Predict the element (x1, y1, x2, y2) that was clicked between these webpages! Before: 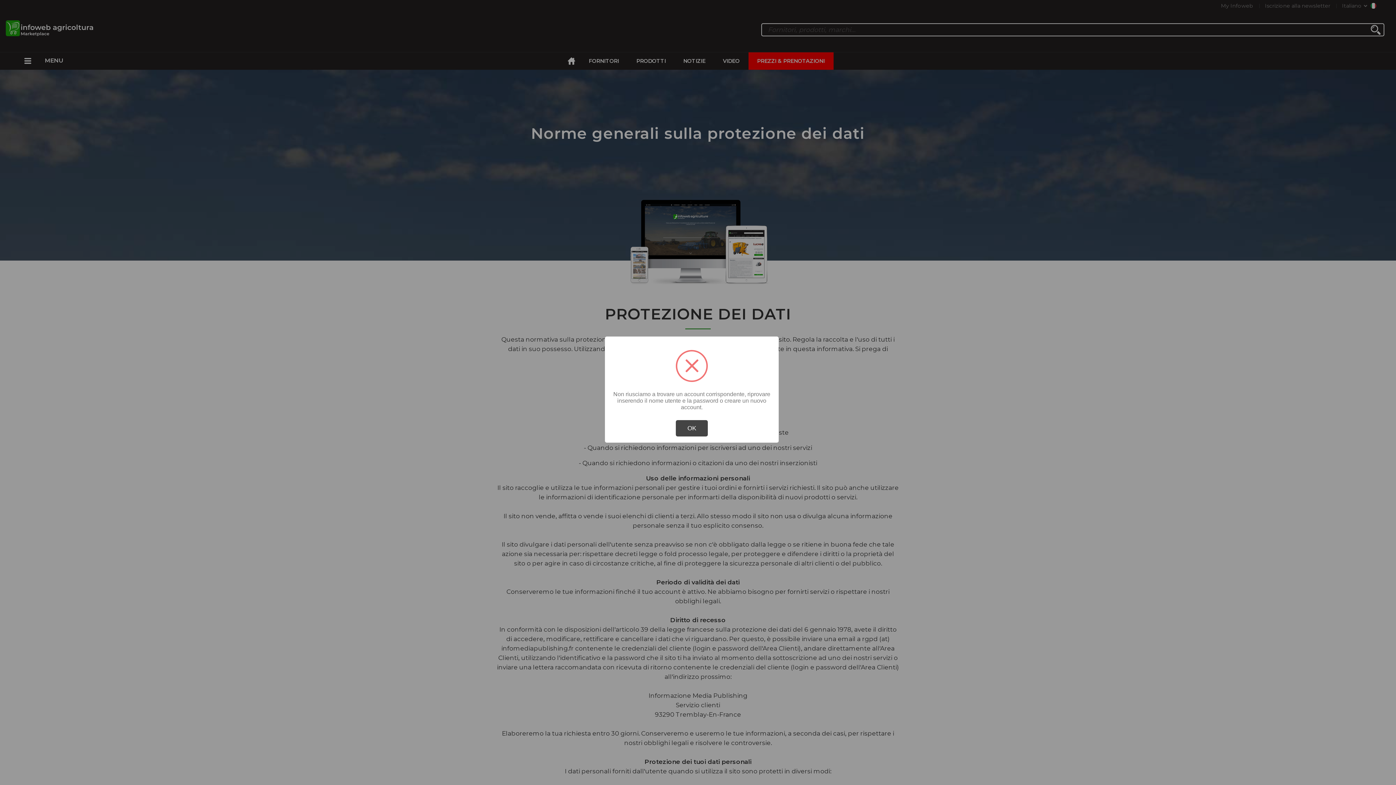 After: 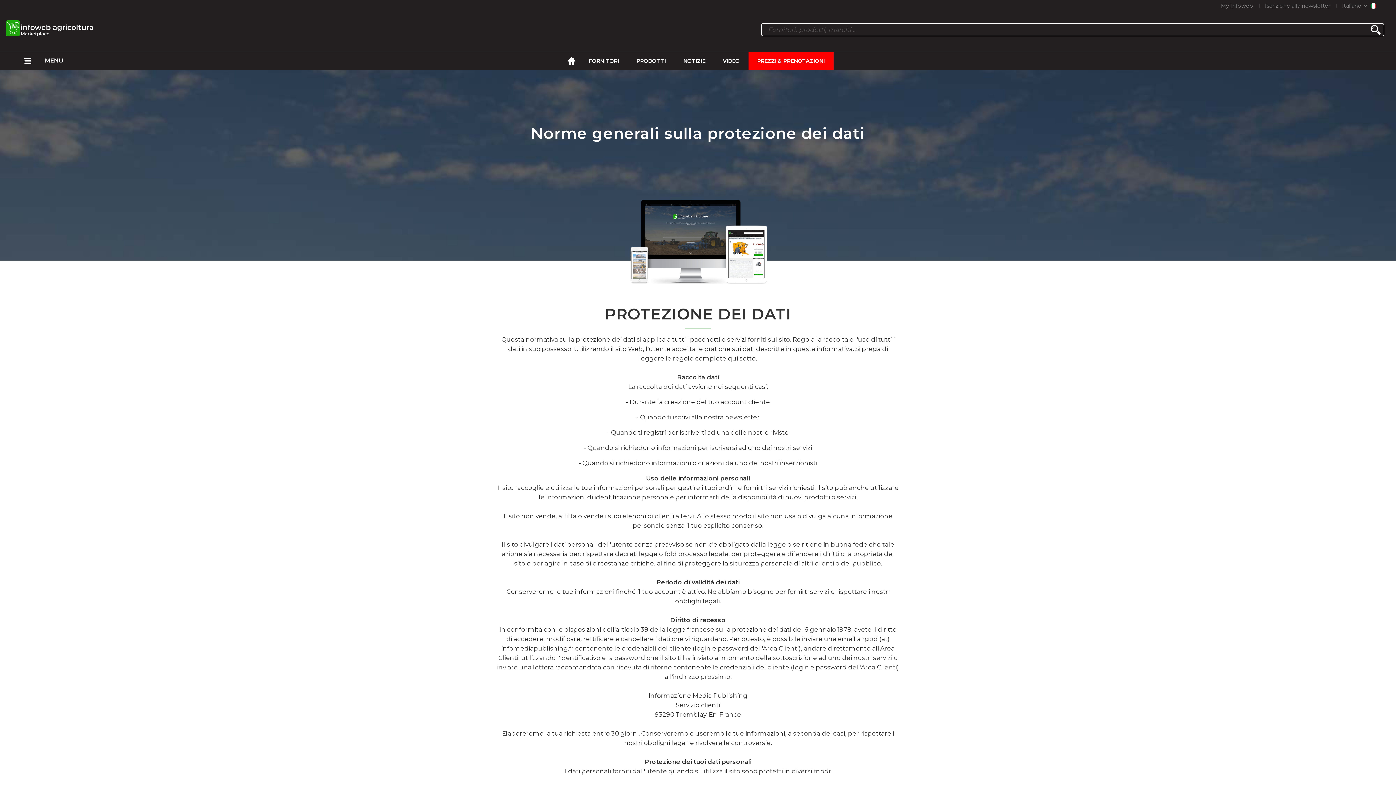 Action: bbox: (676, 420, 708, 436) label: OK